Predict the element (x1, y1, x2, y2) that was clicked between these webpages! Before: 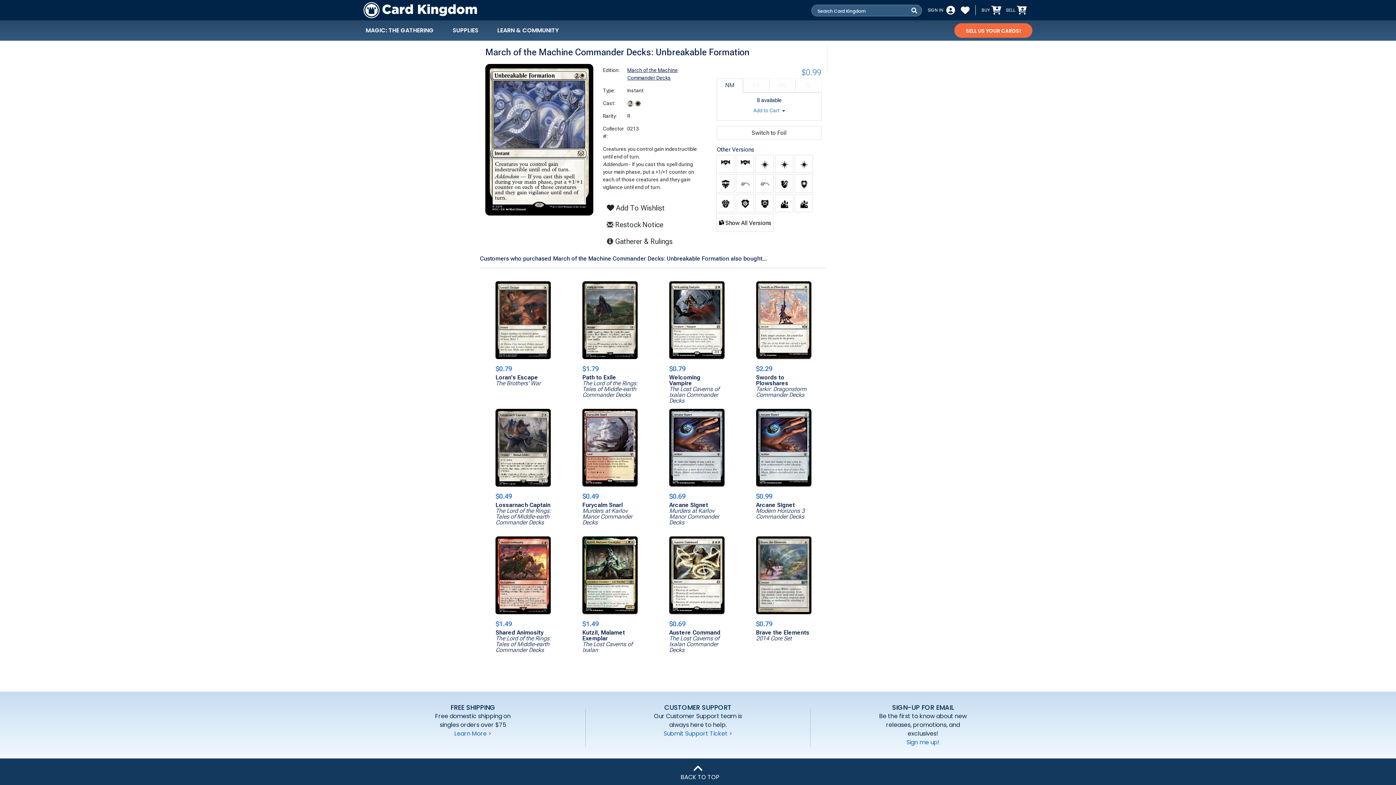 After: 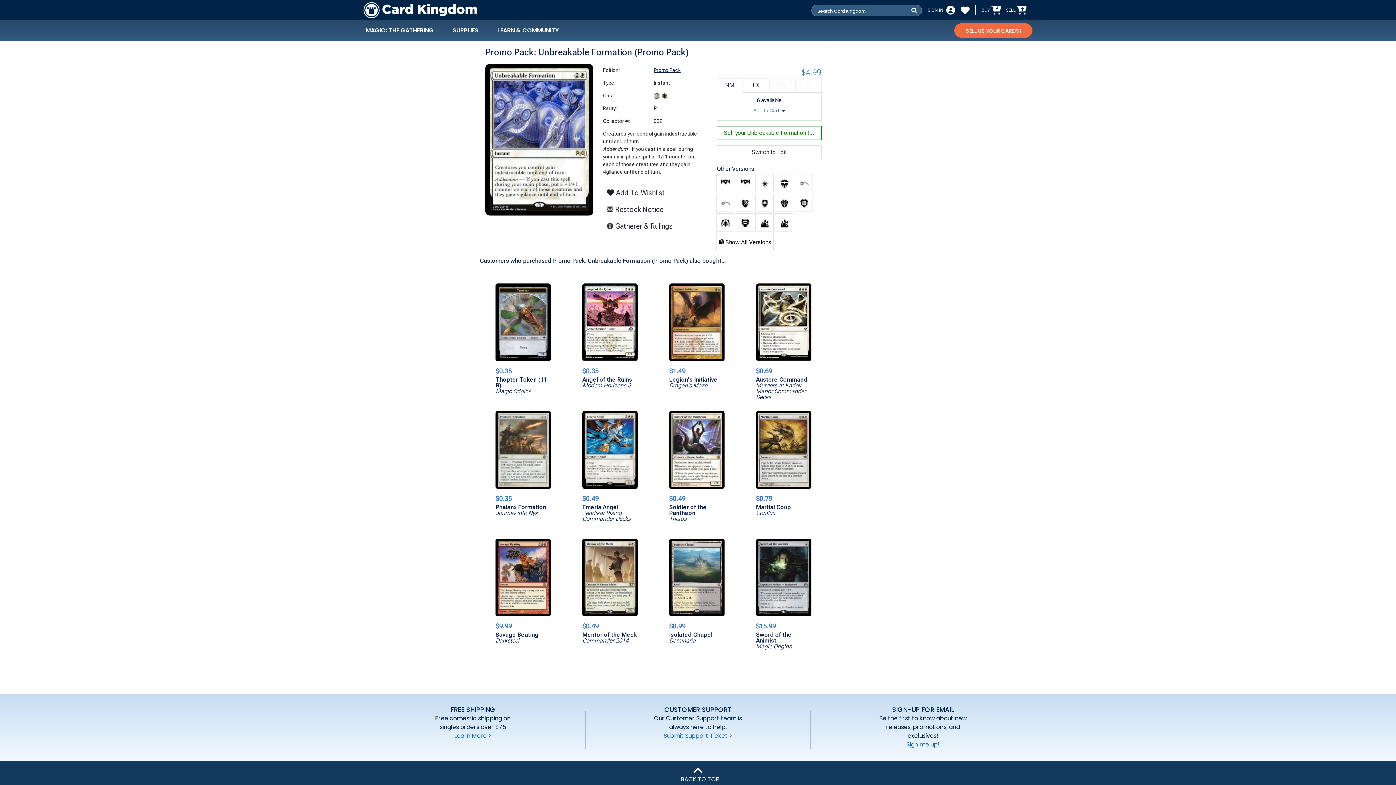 Action: bbox: (775, 155, 793, 173)